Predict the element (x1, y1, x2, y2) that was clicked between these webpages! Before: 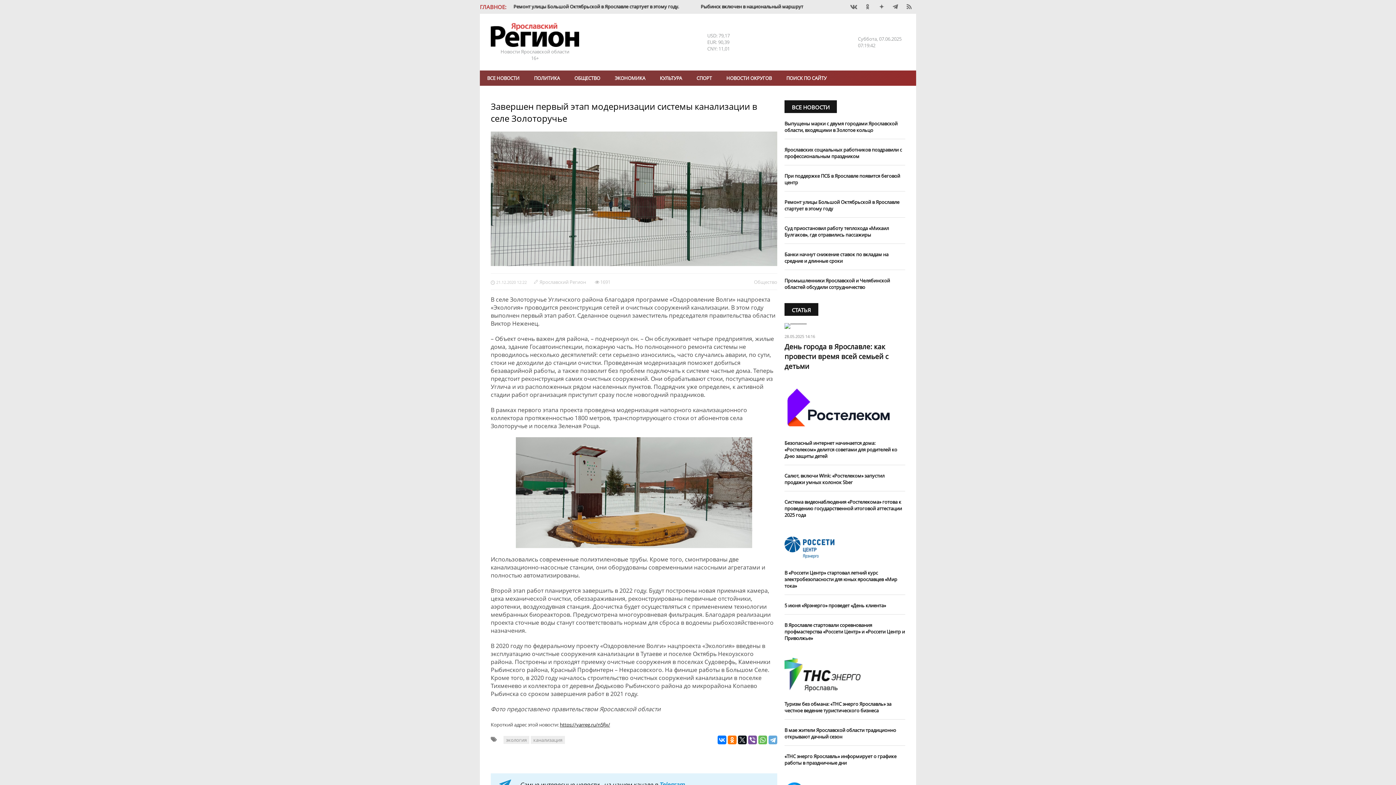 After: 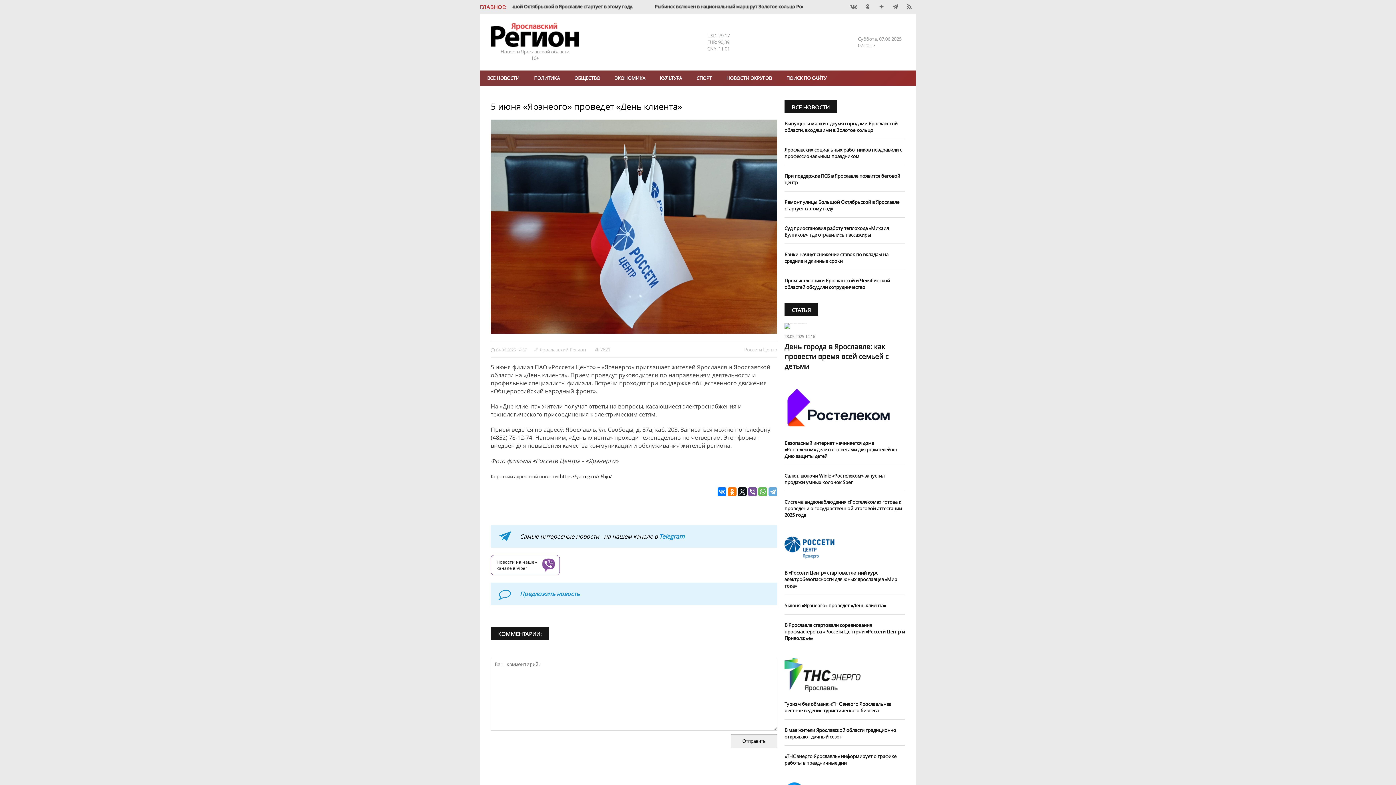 Action: bbox: (784, 602, 886, 609) label: 5 июня «Ярэнерго» проведет «День клиента»